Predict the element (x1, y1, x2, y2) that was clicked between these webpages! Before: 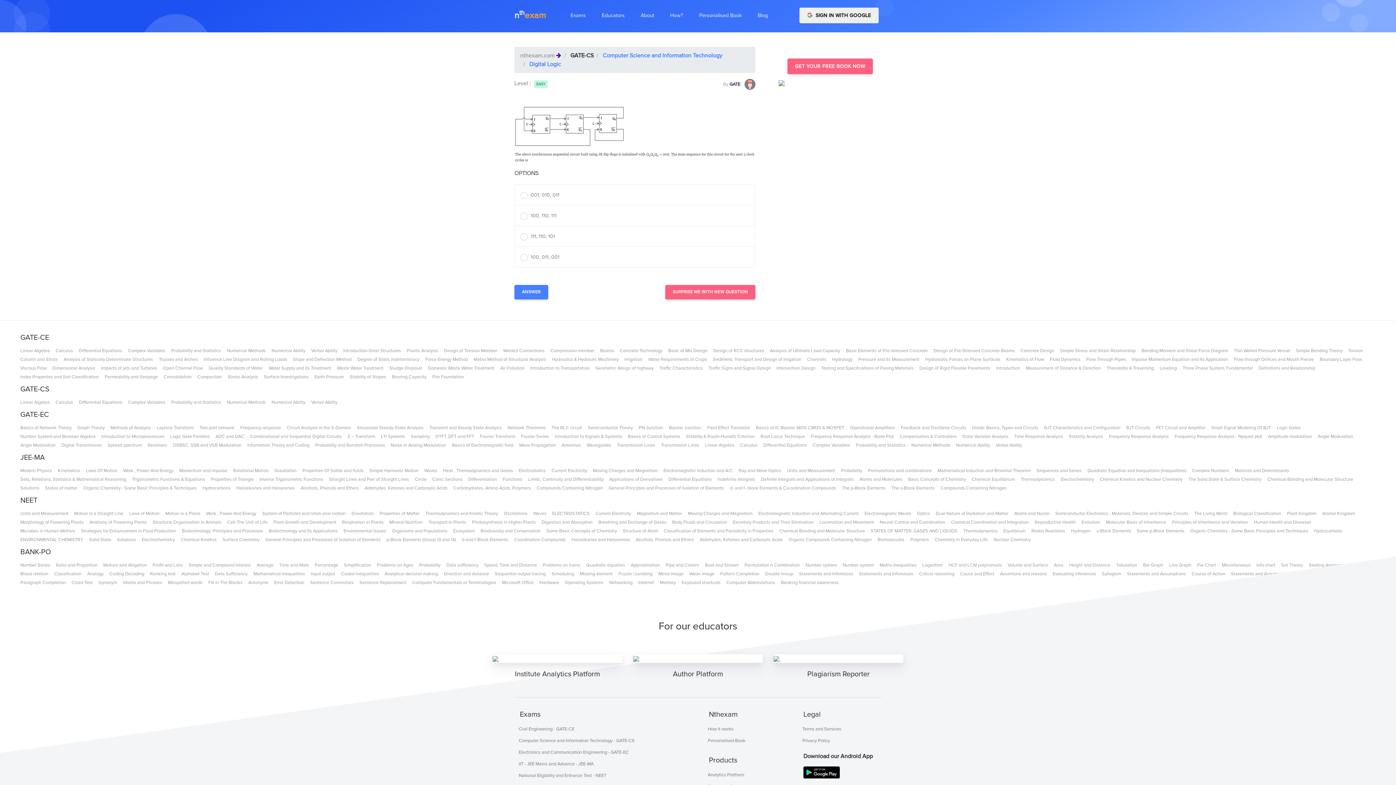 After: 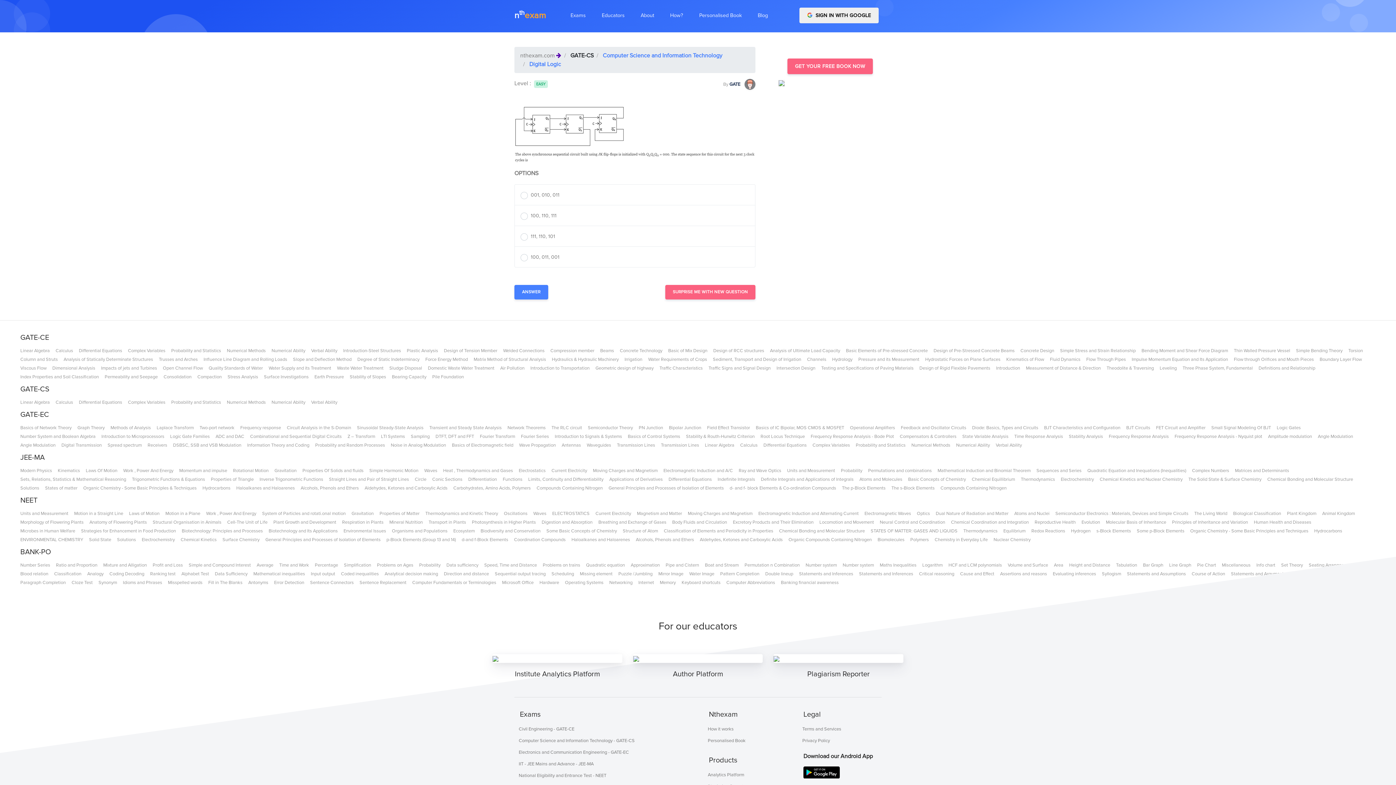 Action: bbox: (236, 485, 294, 491) label: Haloalkanes and Haloarenes